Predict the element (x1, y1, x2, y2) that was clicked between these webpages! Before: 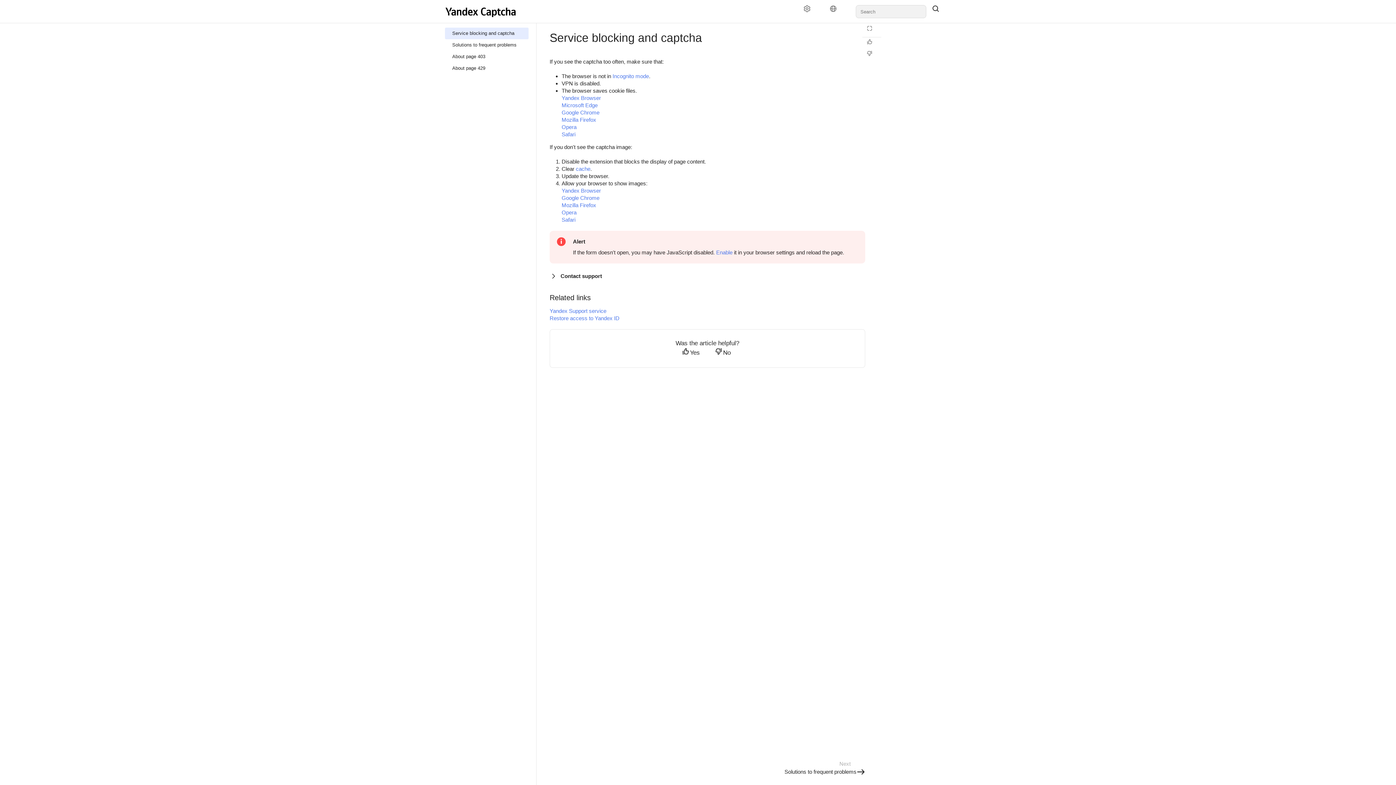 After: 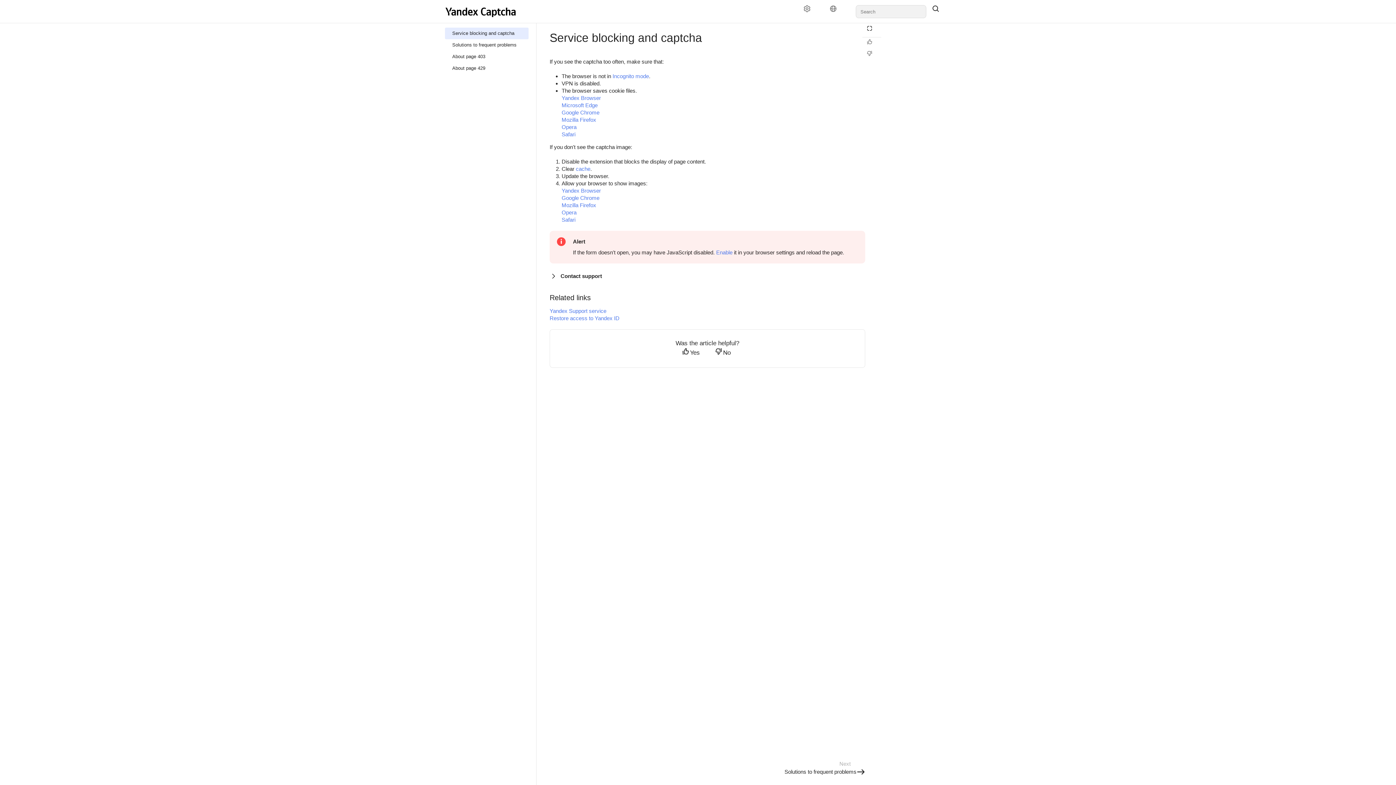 Action: bbox: (862, 25, 881, 35) label: Reading mode